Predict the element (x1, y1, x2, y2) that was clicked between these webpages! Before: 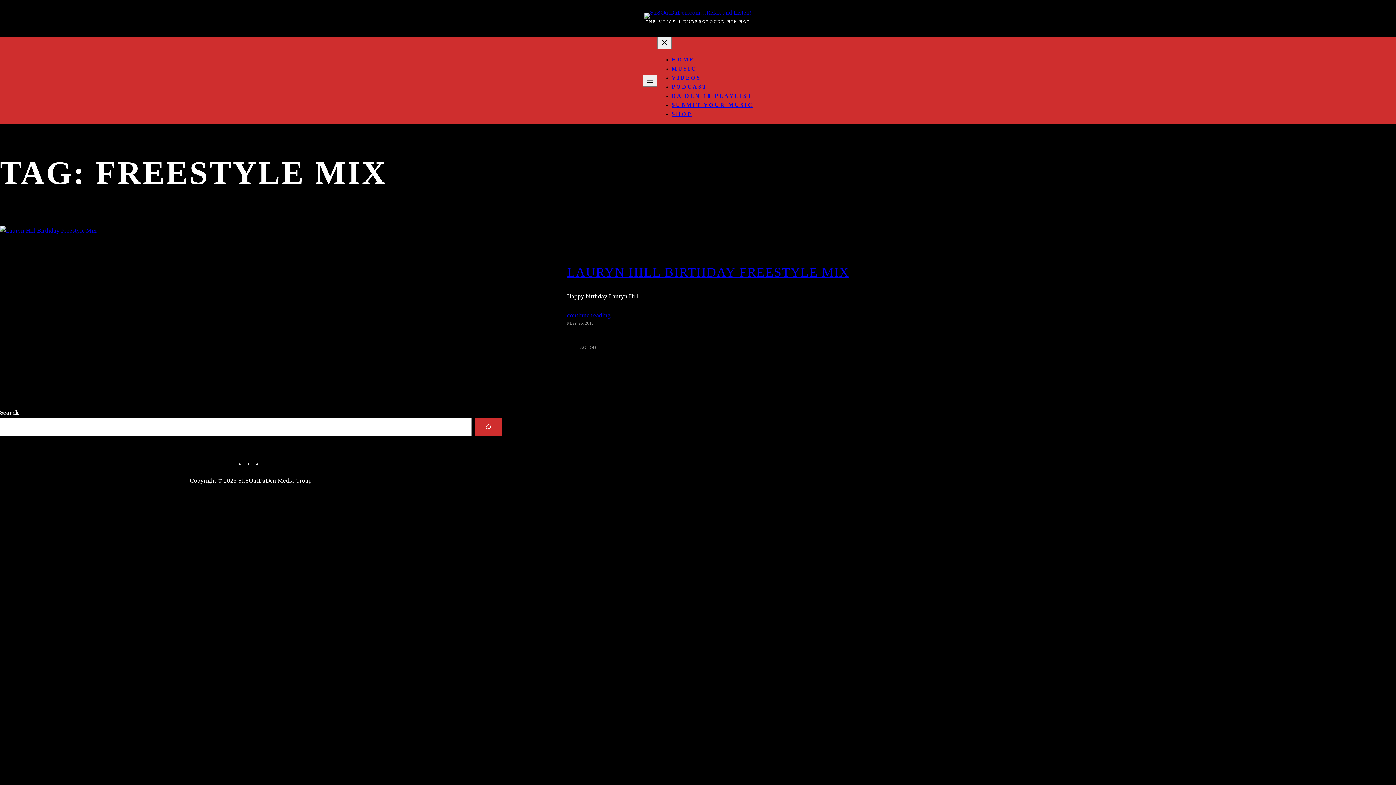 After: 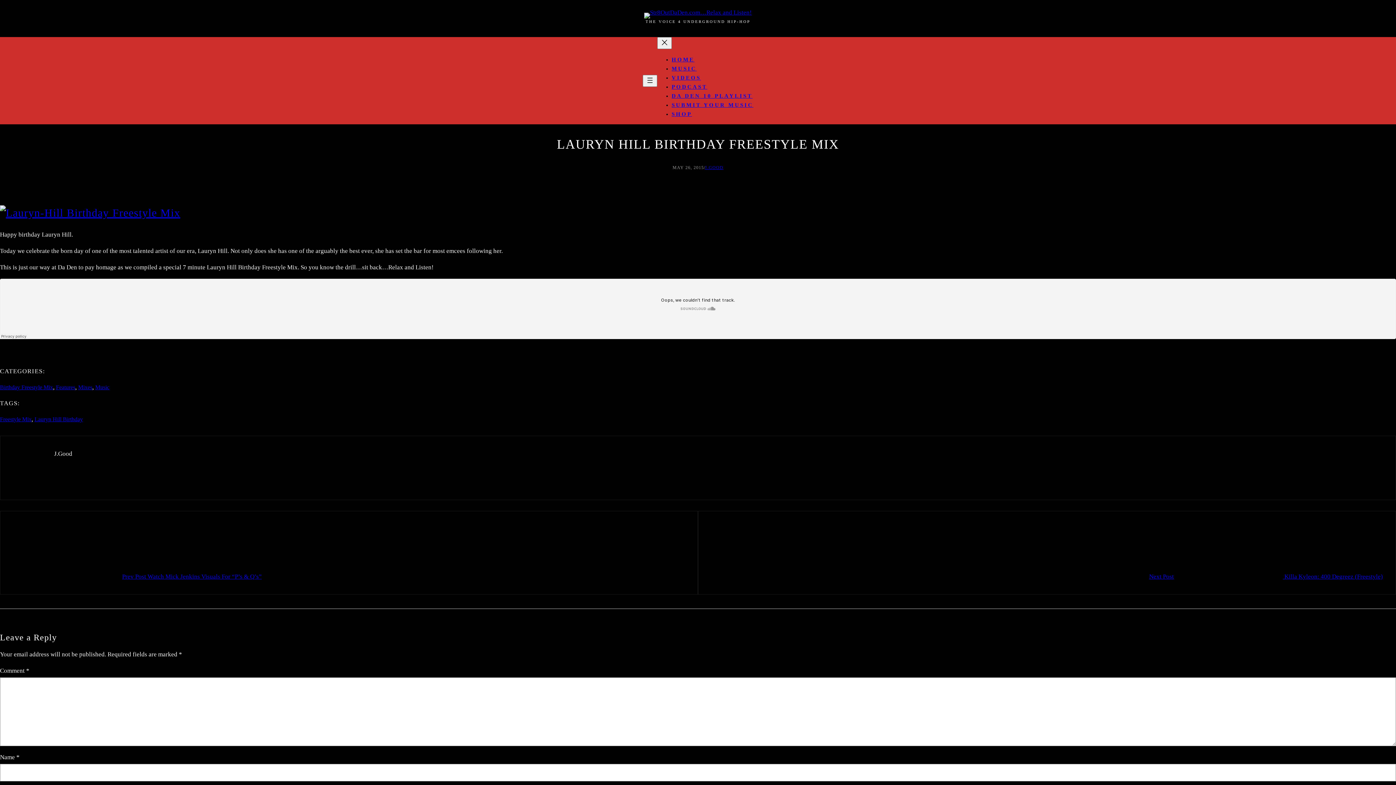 Action: label: continue reading bbox: (567, 310, 610, 320)